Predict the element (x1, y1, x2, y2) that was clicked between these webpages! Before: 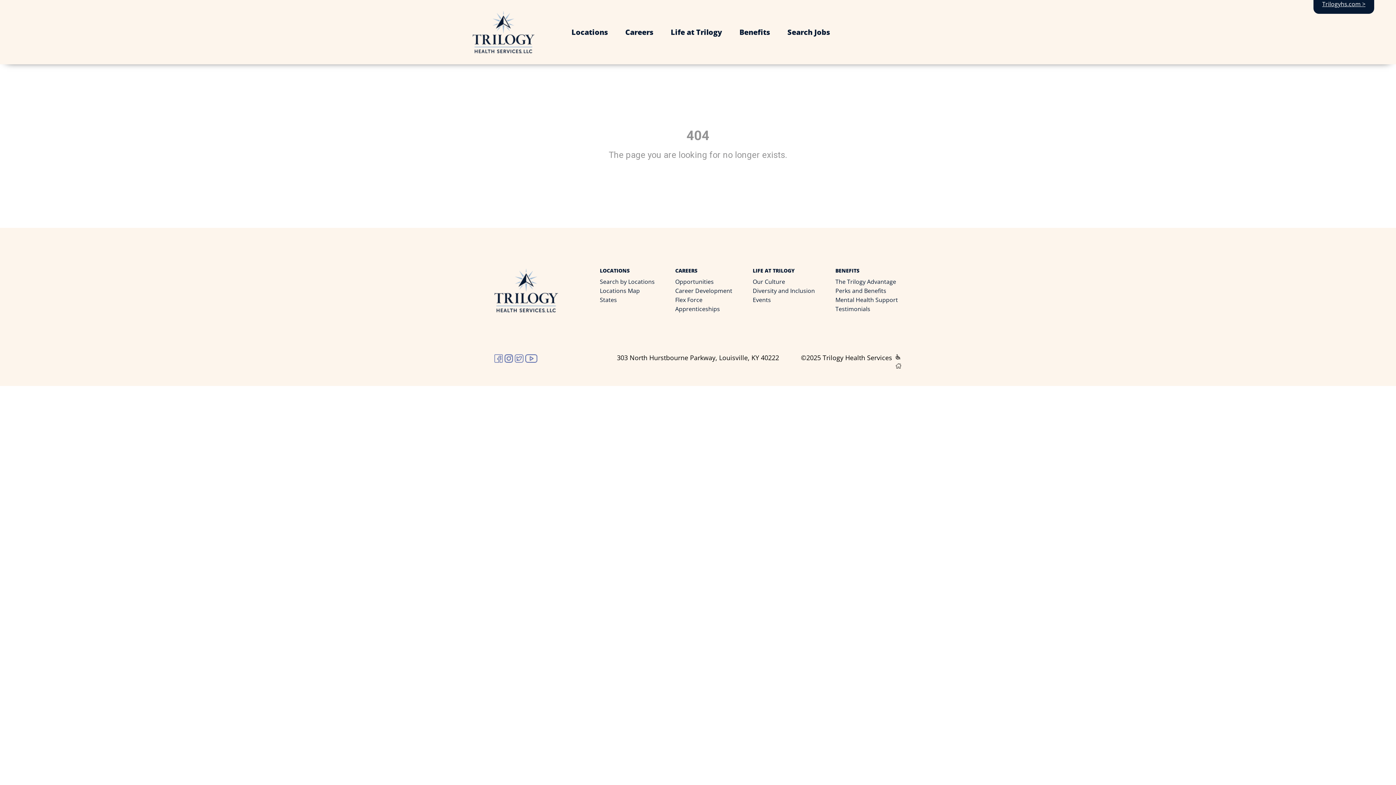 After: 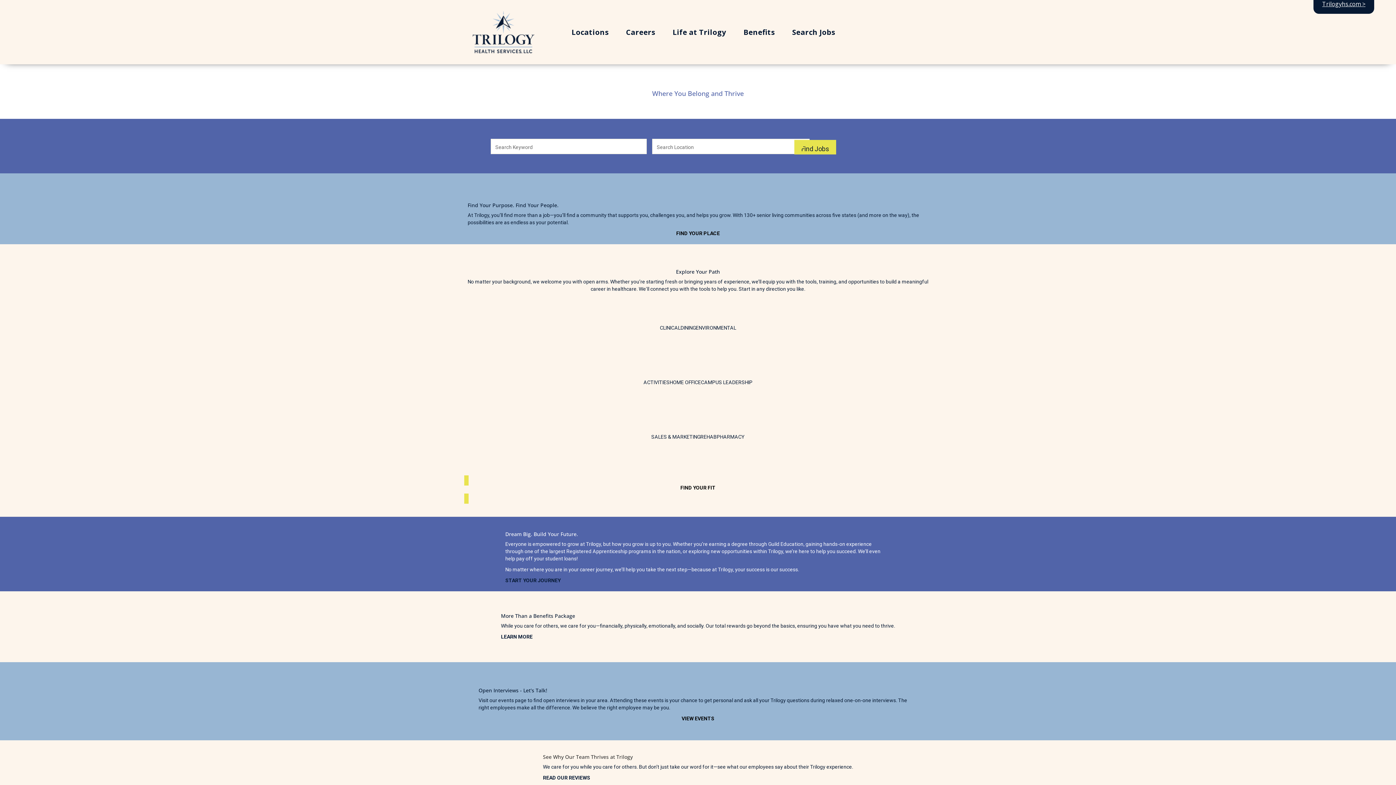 Action: bbox: (472, 27, 534, 35)